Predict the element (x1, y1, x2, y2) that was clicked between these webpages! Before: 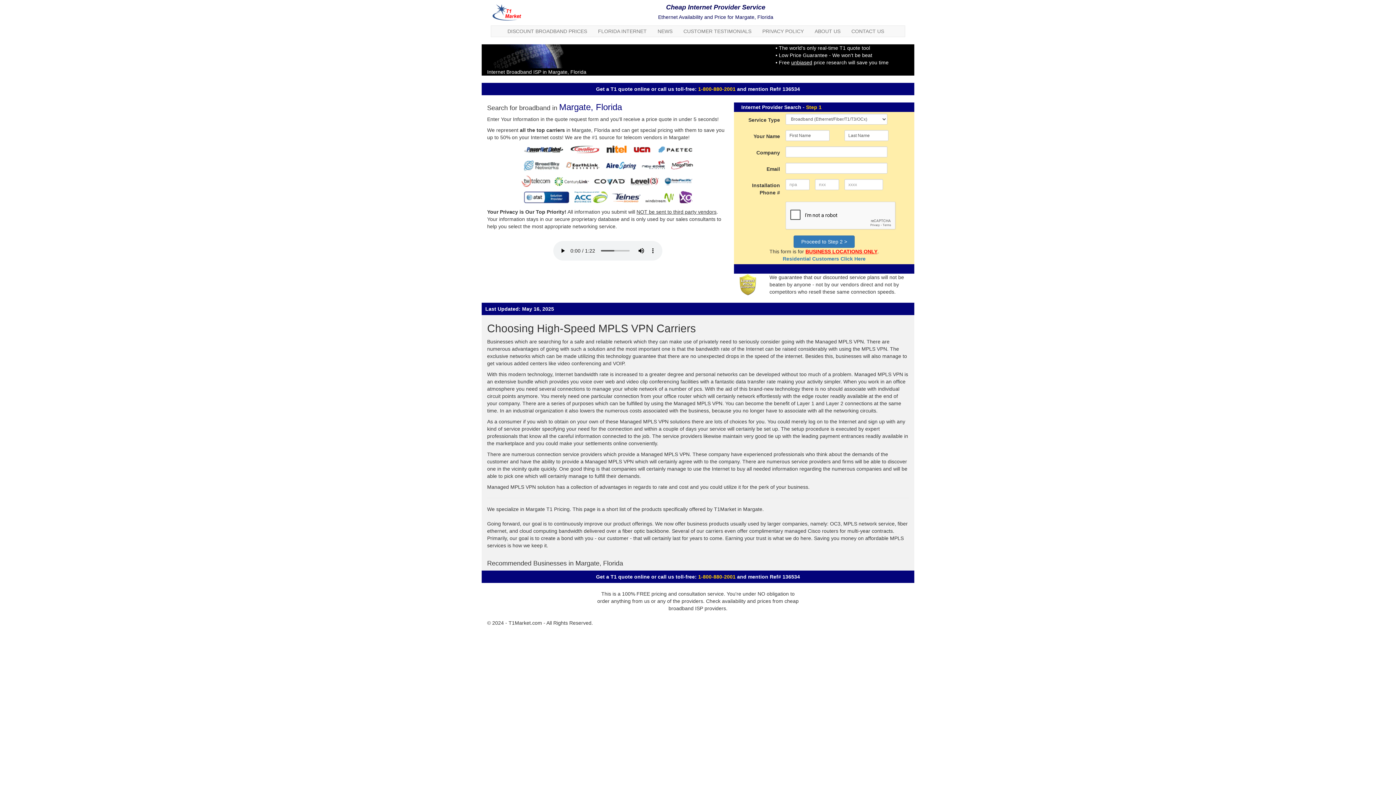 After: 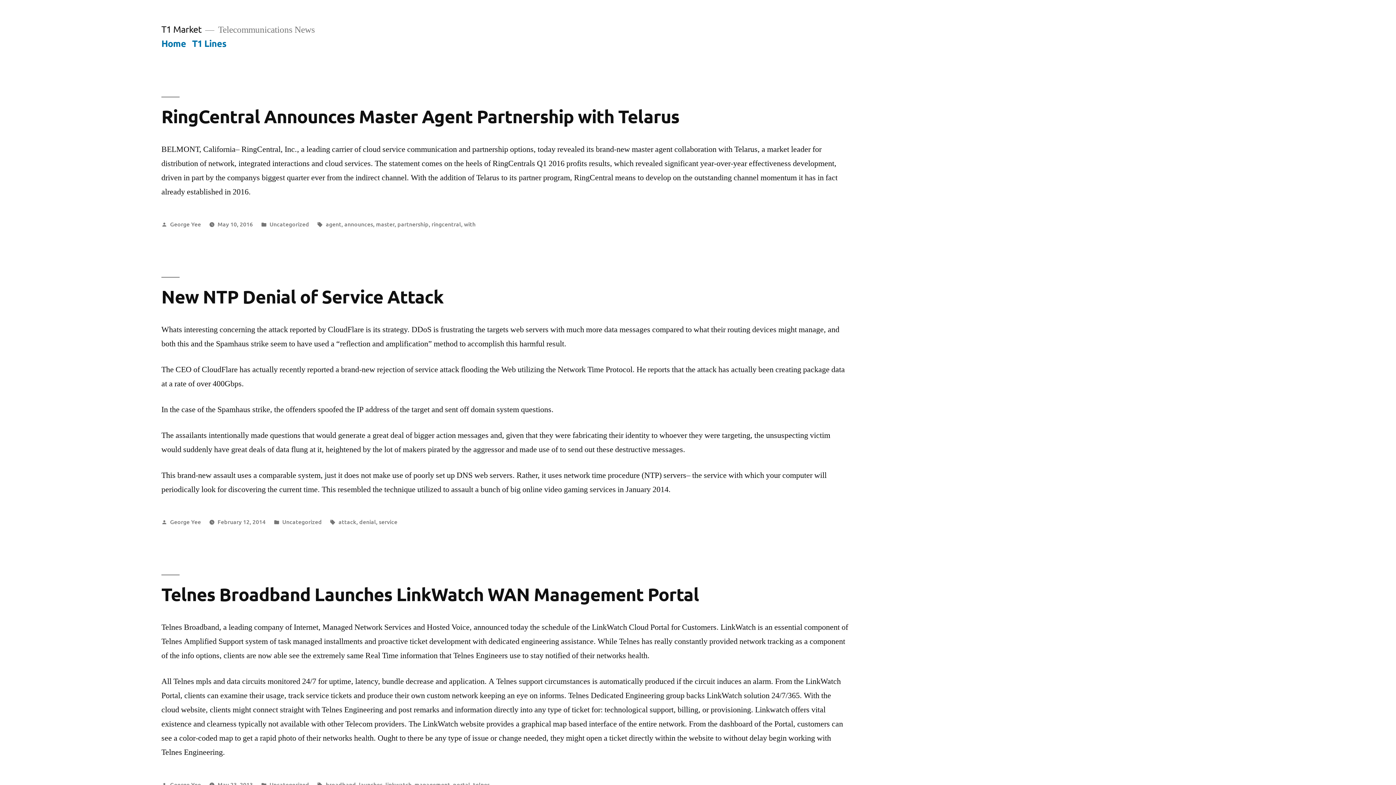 Action: label: NEWS bbox: (652, 25, 678, 36)